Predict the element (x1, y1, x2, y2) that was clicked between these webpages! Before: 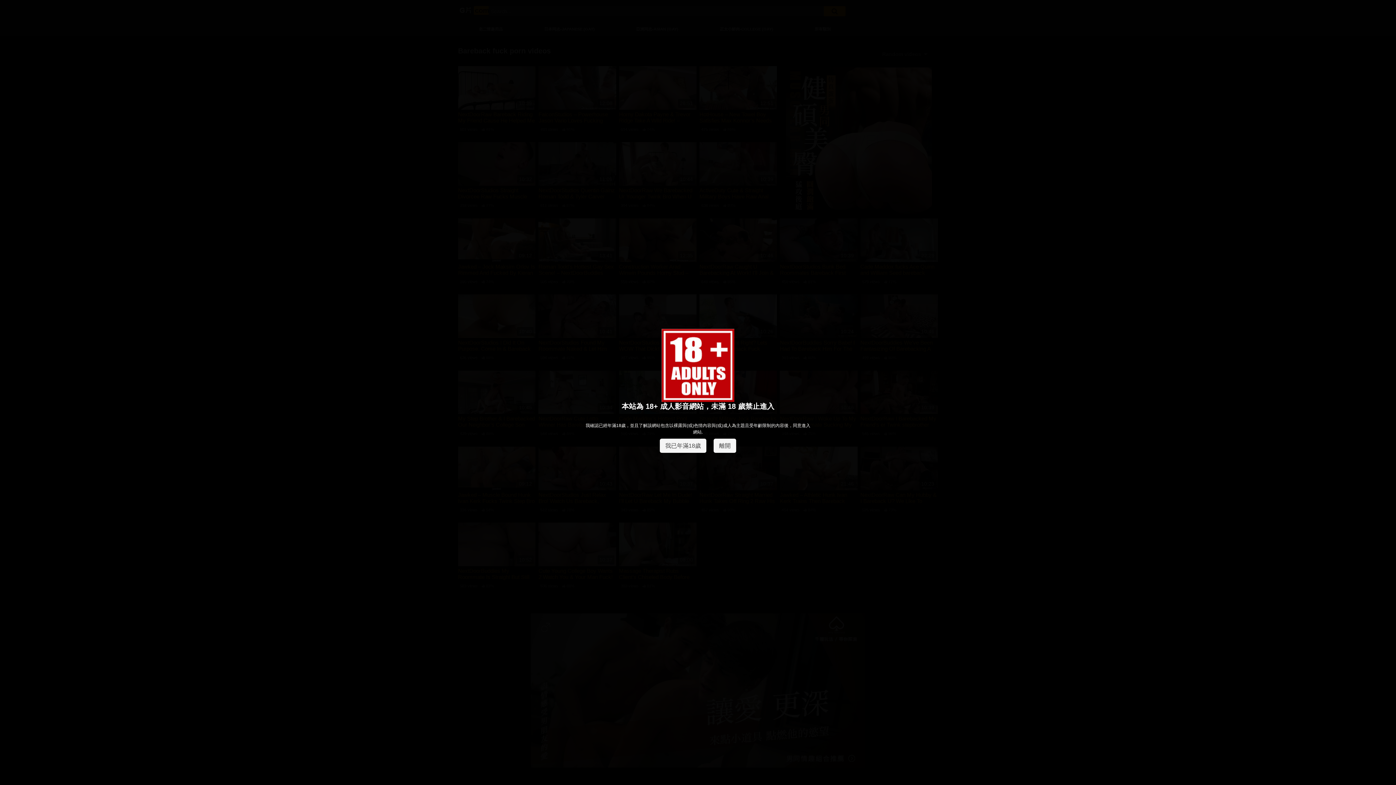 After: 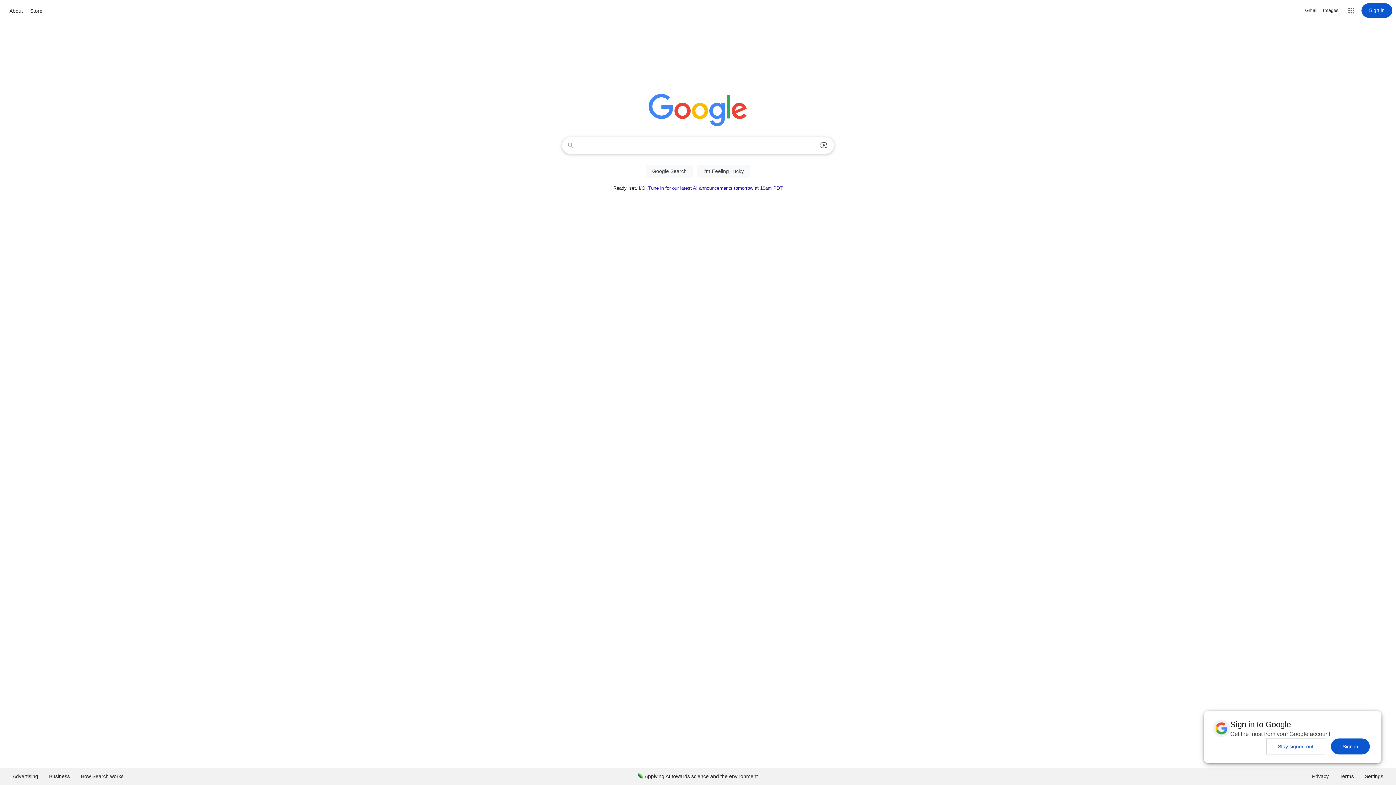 Action: bbox: (713, 438, 736, 453) label: 離開